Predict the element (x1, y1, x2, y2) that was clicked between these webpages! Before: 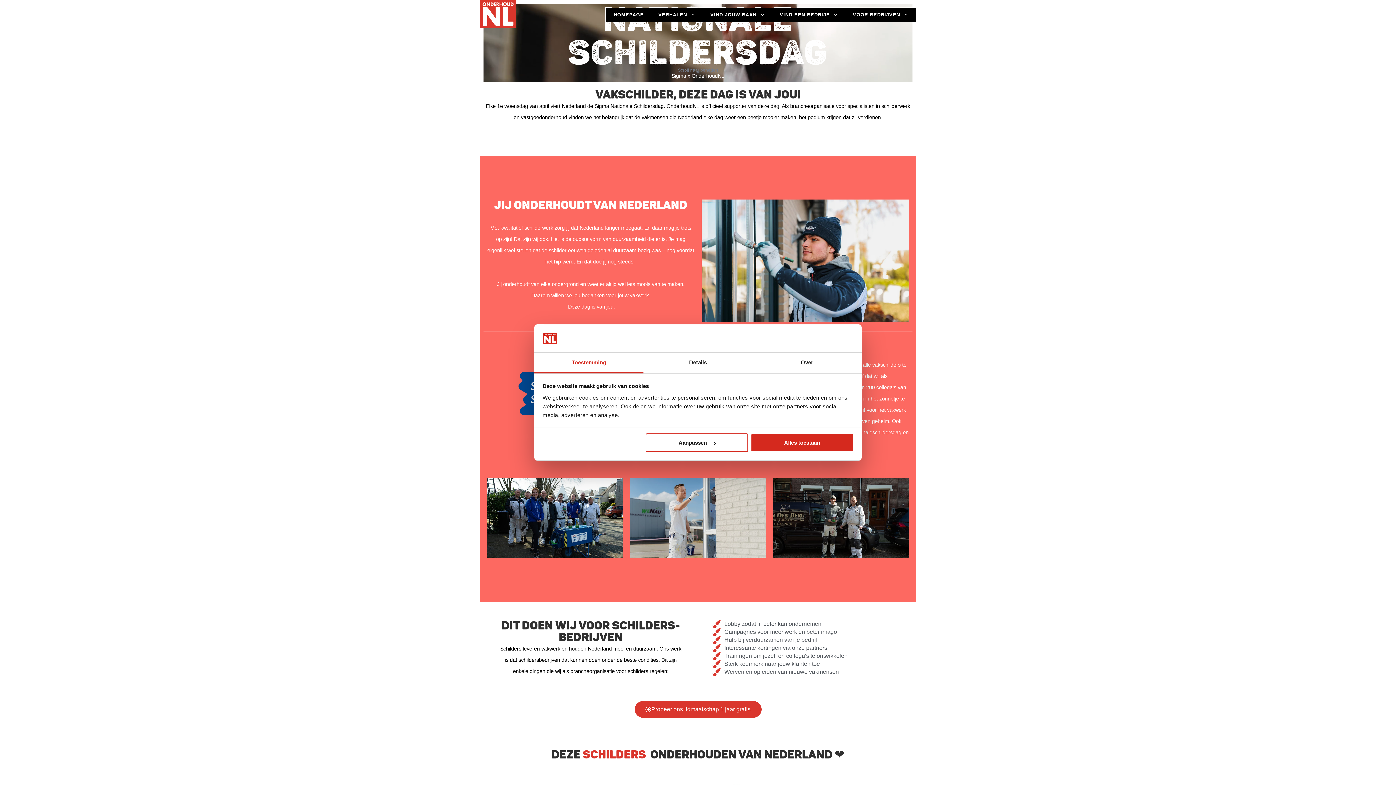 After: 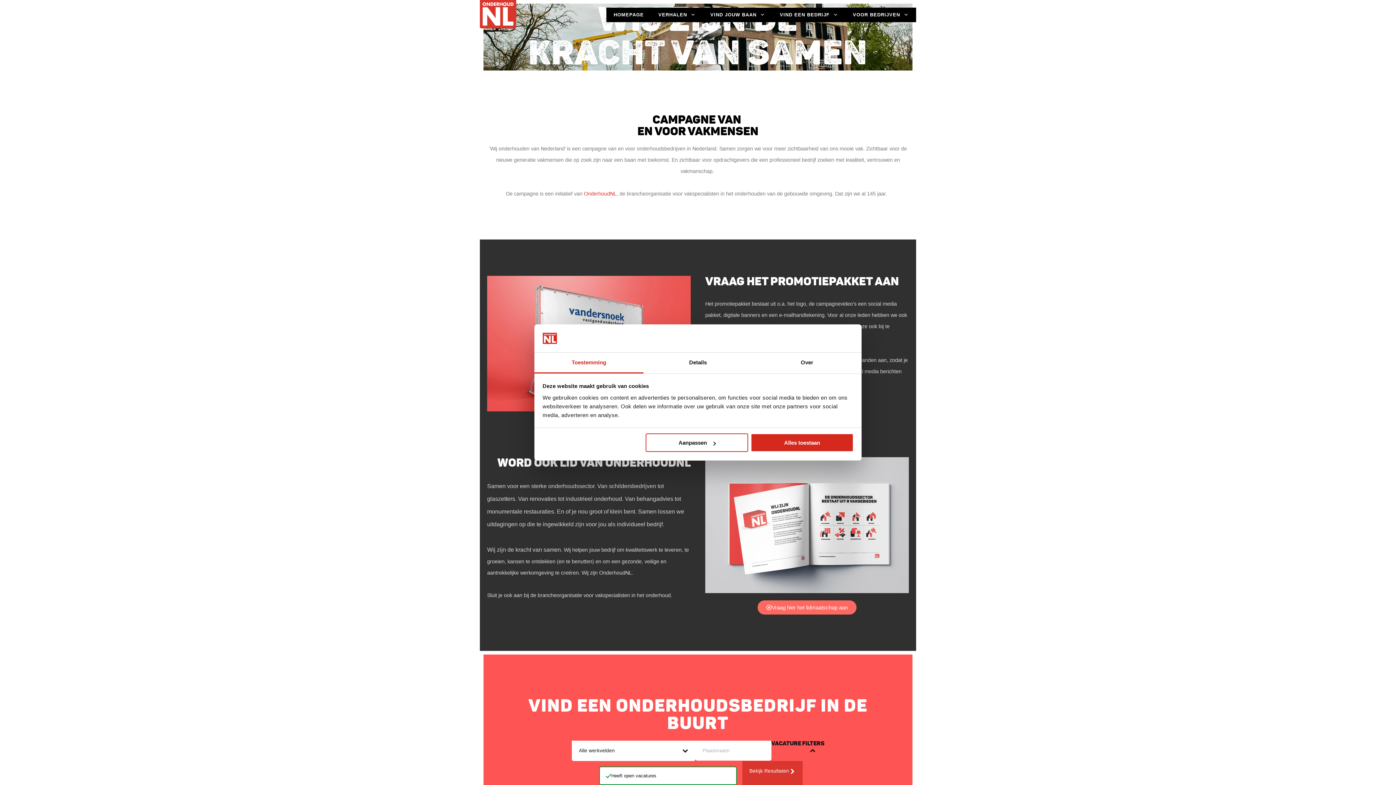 Action: bbox: (845, 7, 916, 22) label: VOOR BEDRIJVEN